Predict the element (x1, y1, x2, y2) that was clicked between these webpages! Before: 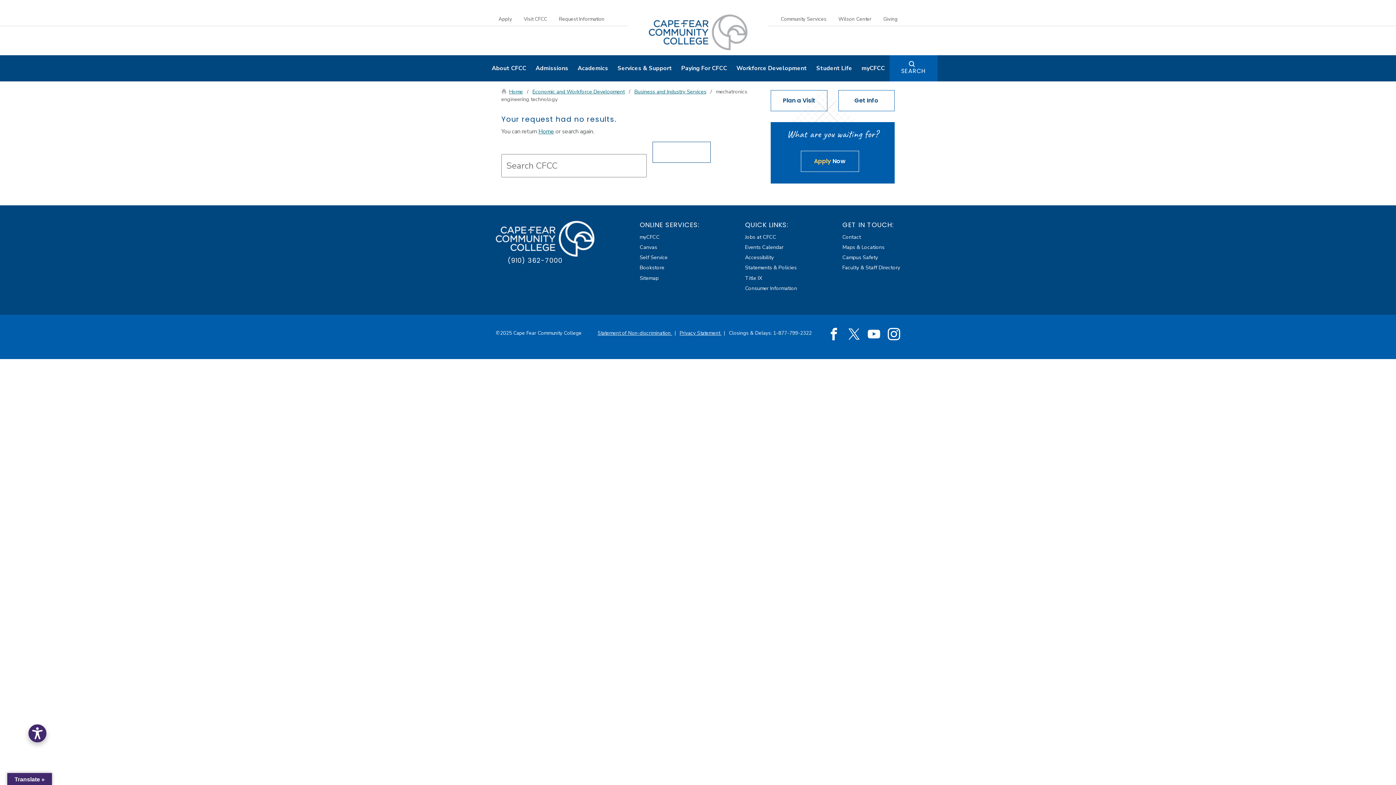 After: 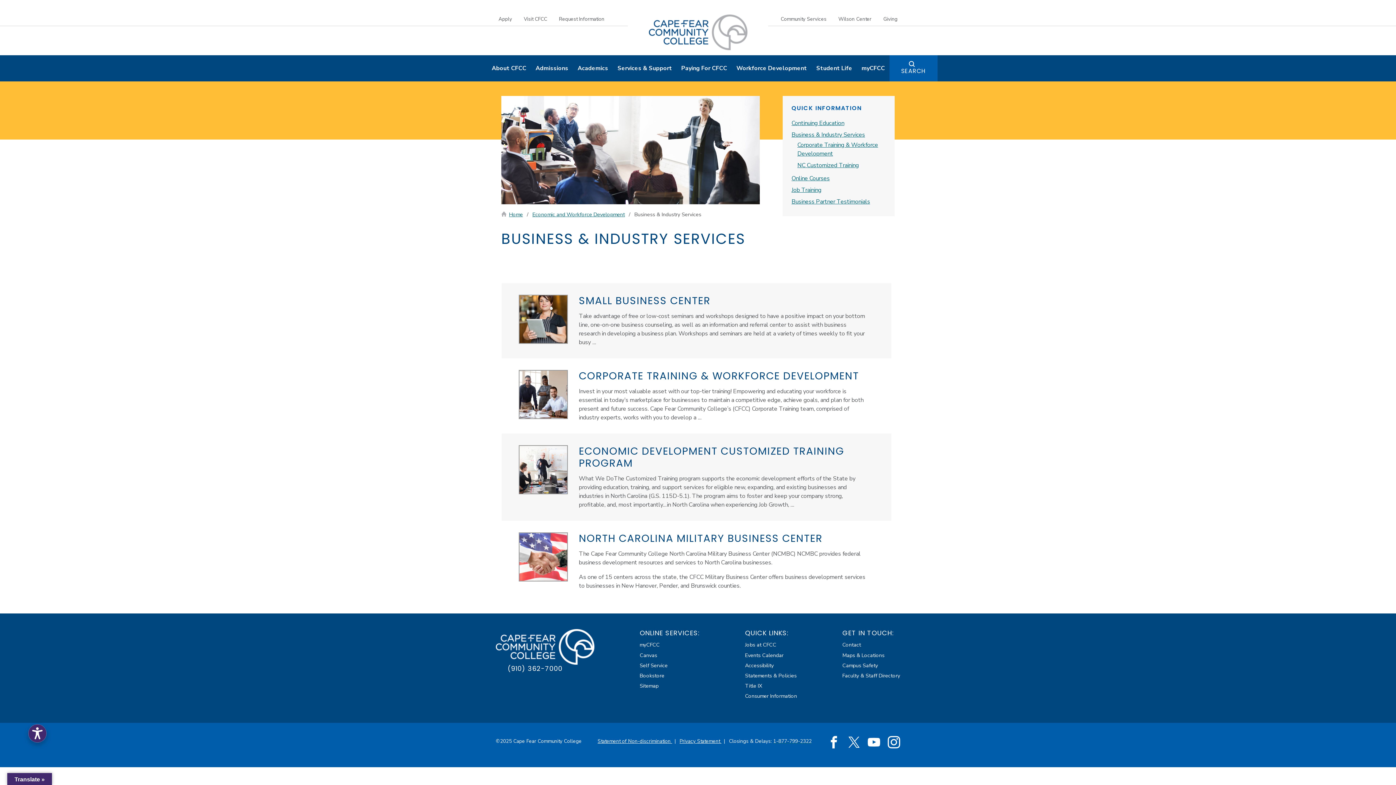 Action: bbox: (538, 127, 554, 135) label: Home